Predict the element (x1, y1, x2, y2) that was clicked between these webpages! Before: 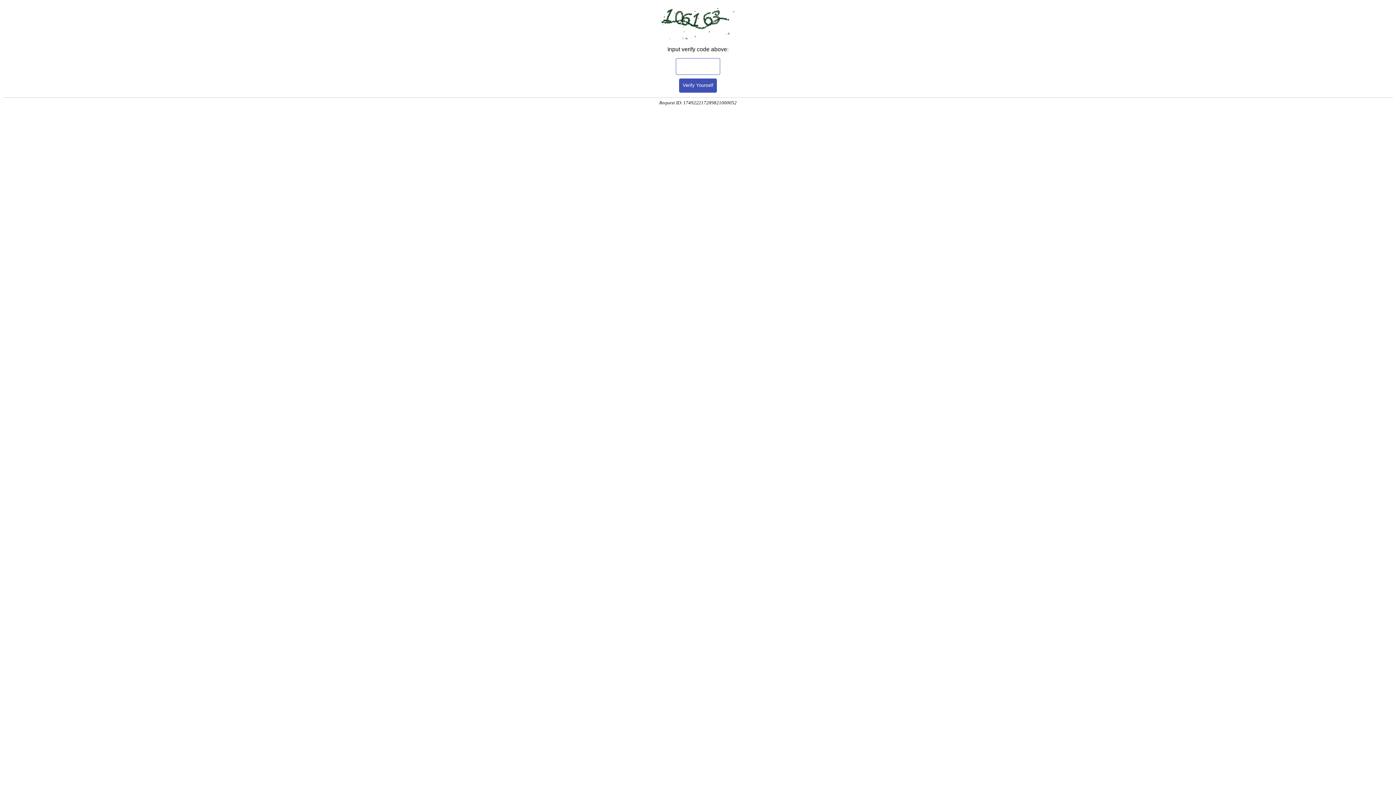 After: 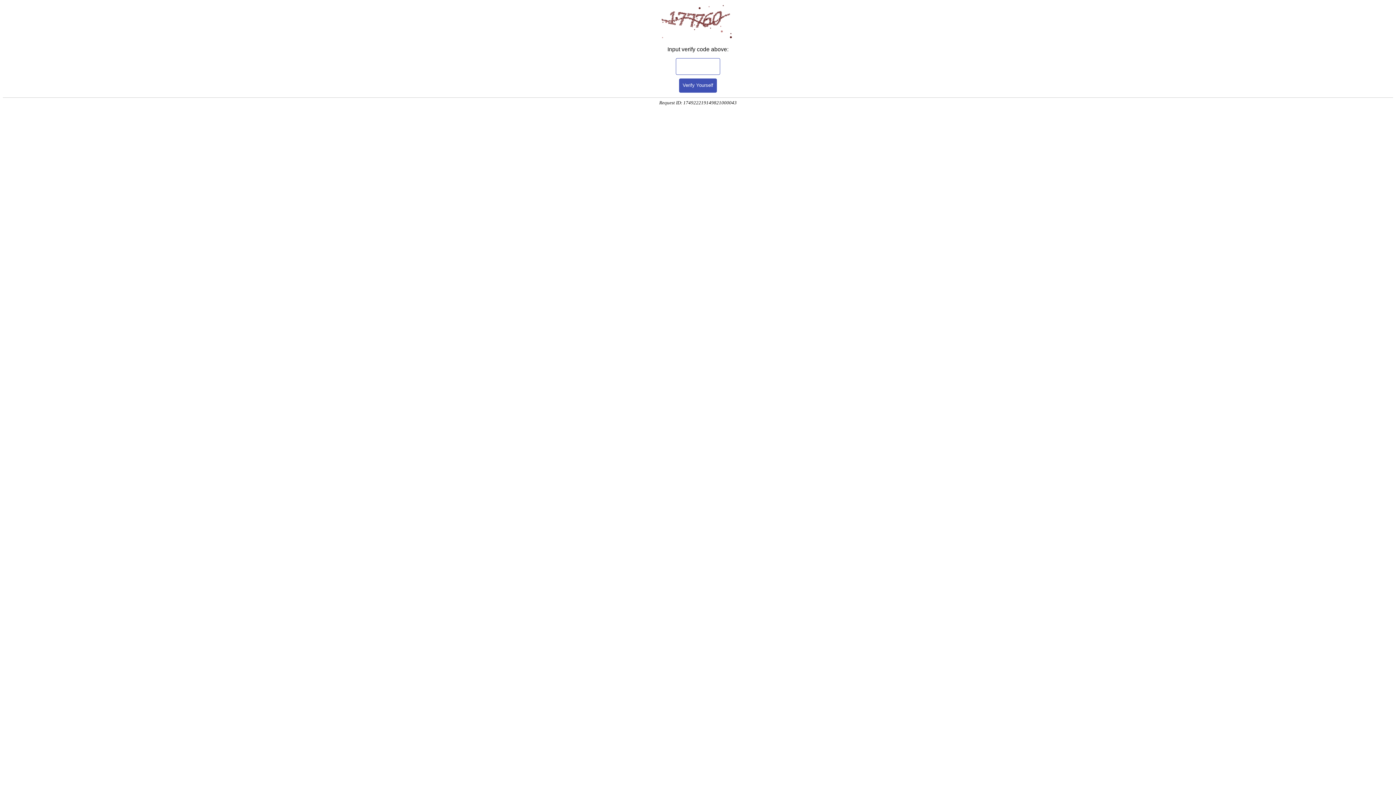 Action: label: Verify Yourself bbox: (679, 78, 717, 92)